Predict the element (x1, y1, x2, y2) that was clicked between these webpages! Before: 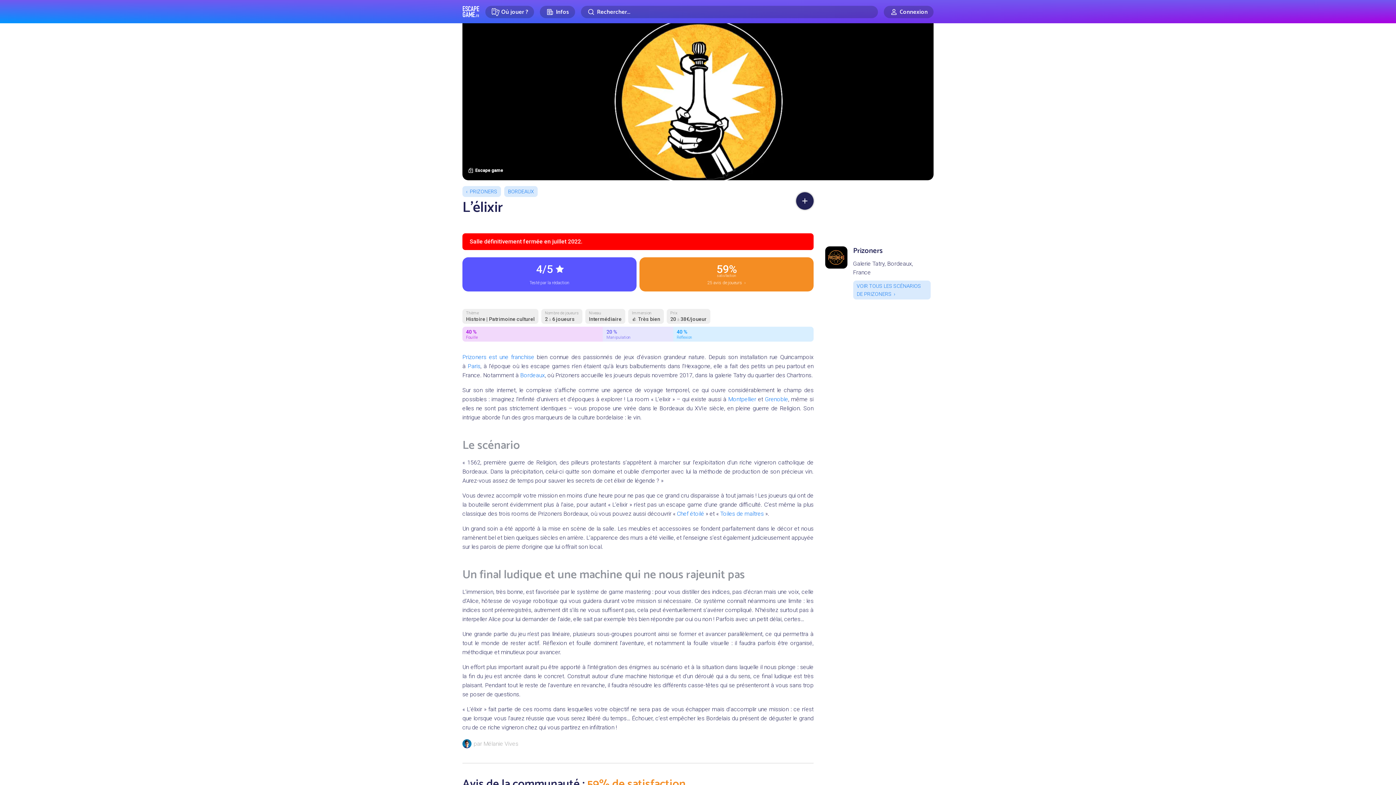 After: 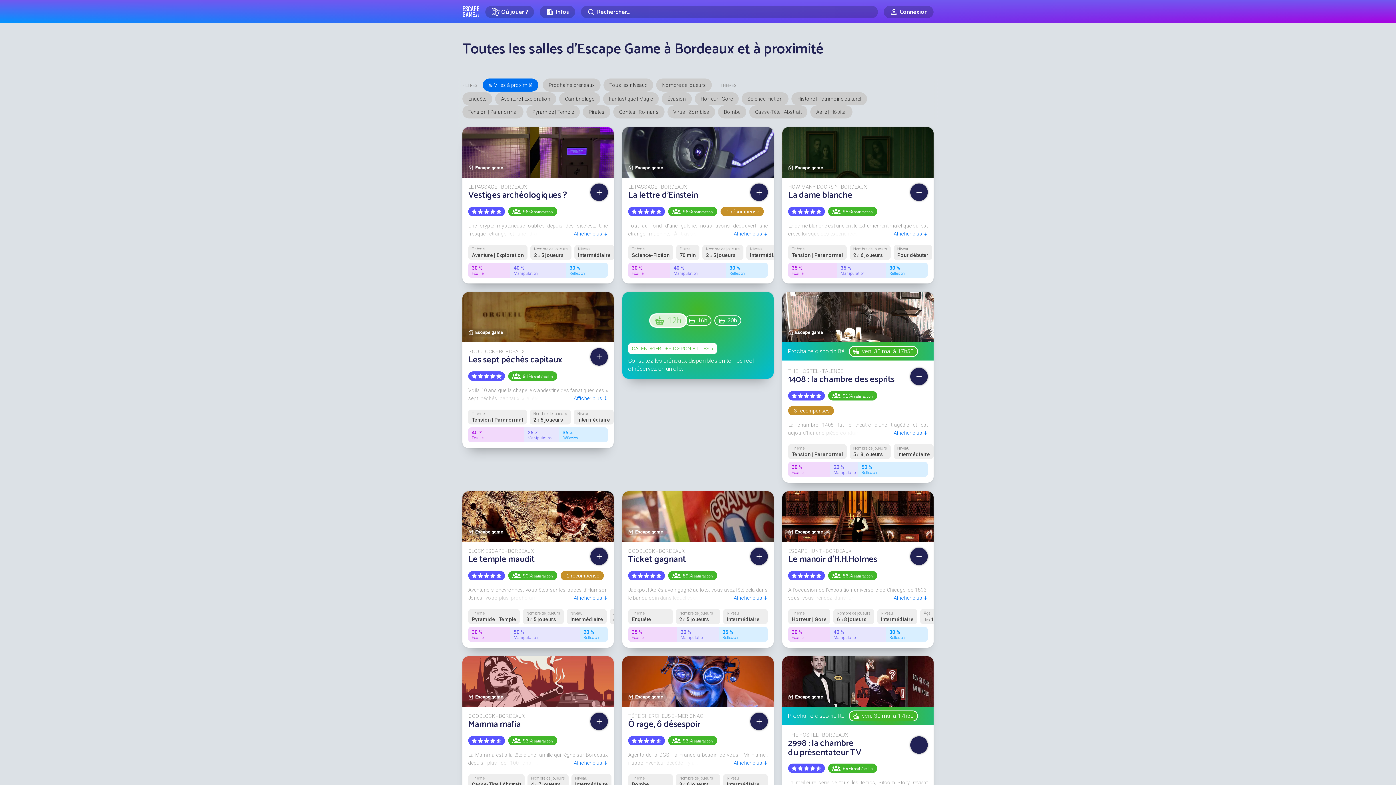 Action: bbox: (520, 372, 545, 379) label: Bordeaux